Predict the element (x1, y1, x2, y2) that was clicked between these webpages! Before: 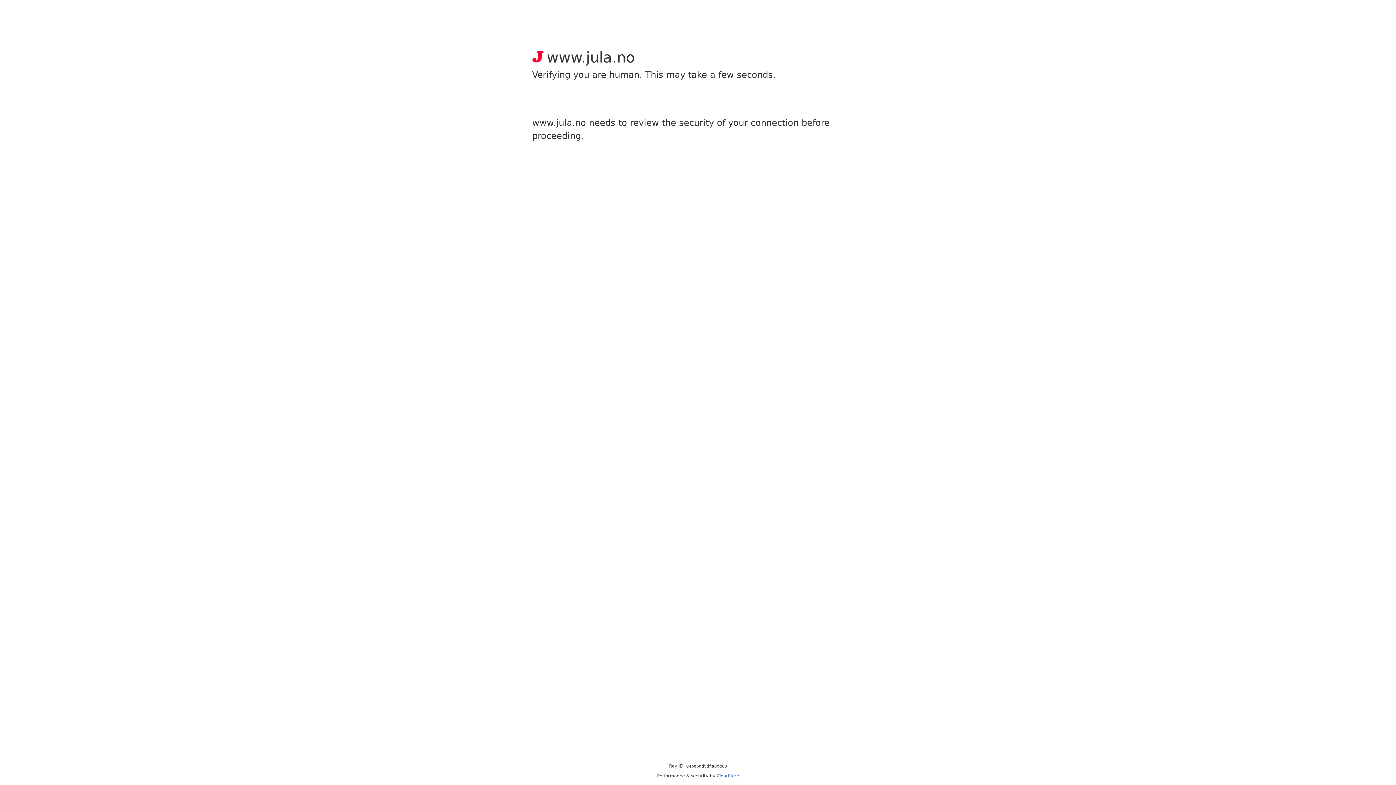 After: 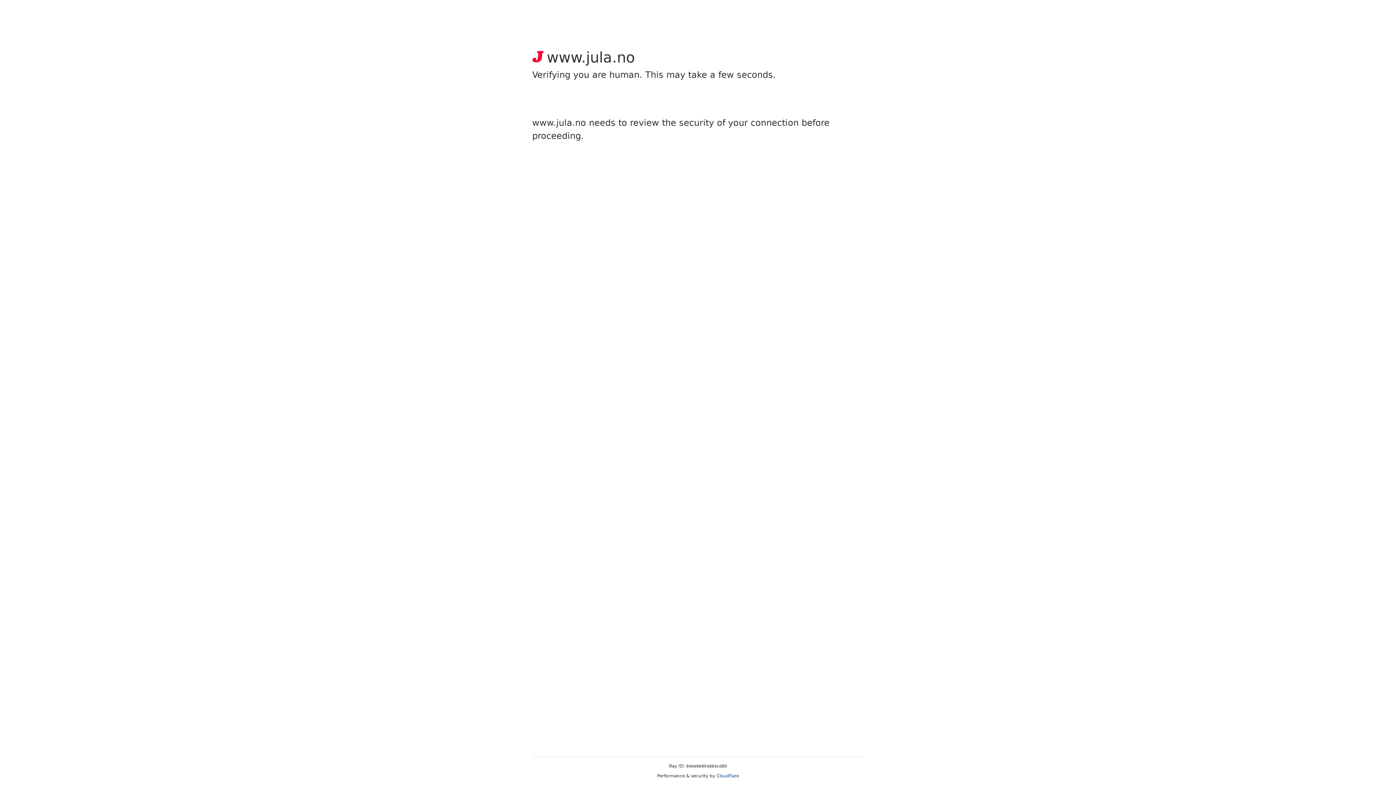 Action: label: Cloudflare bbox: (716, 773, 739, 778)